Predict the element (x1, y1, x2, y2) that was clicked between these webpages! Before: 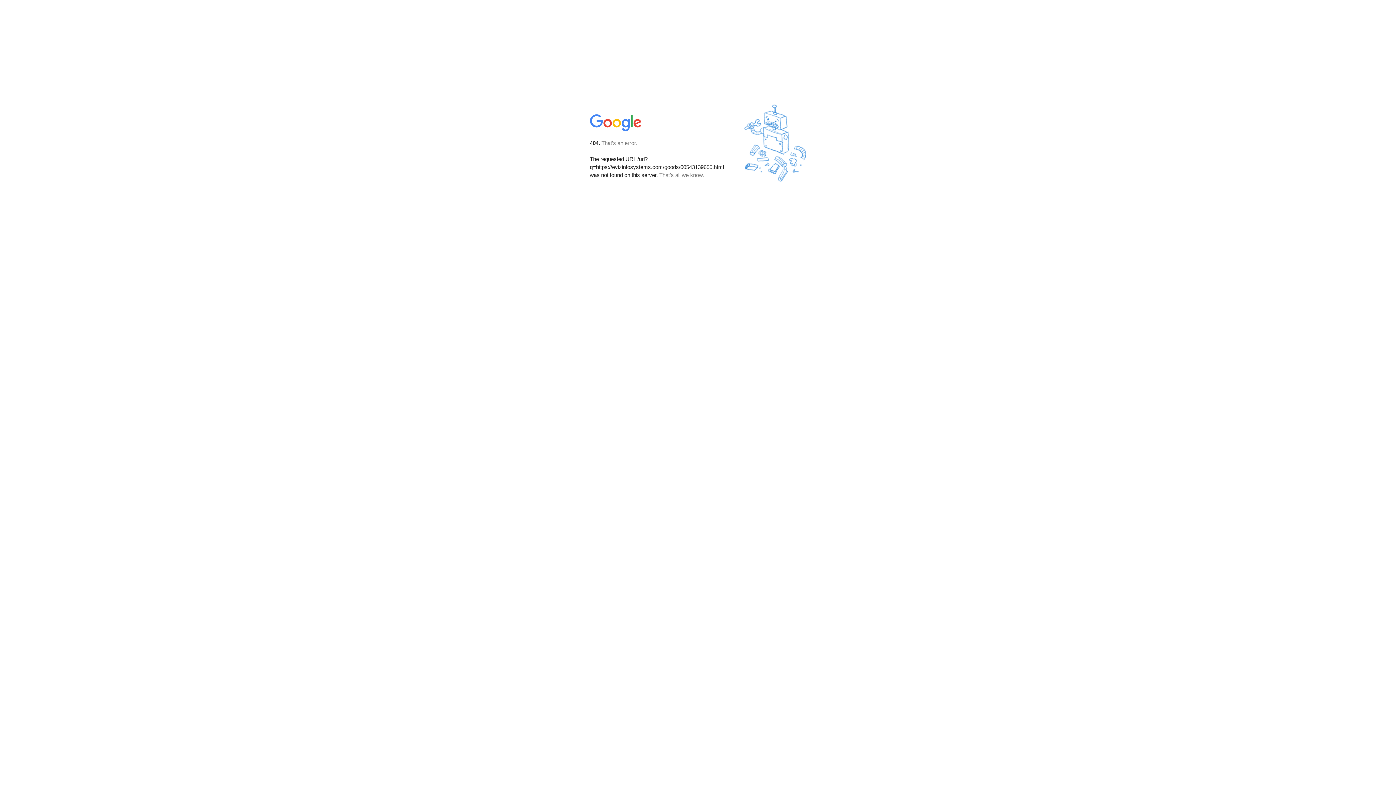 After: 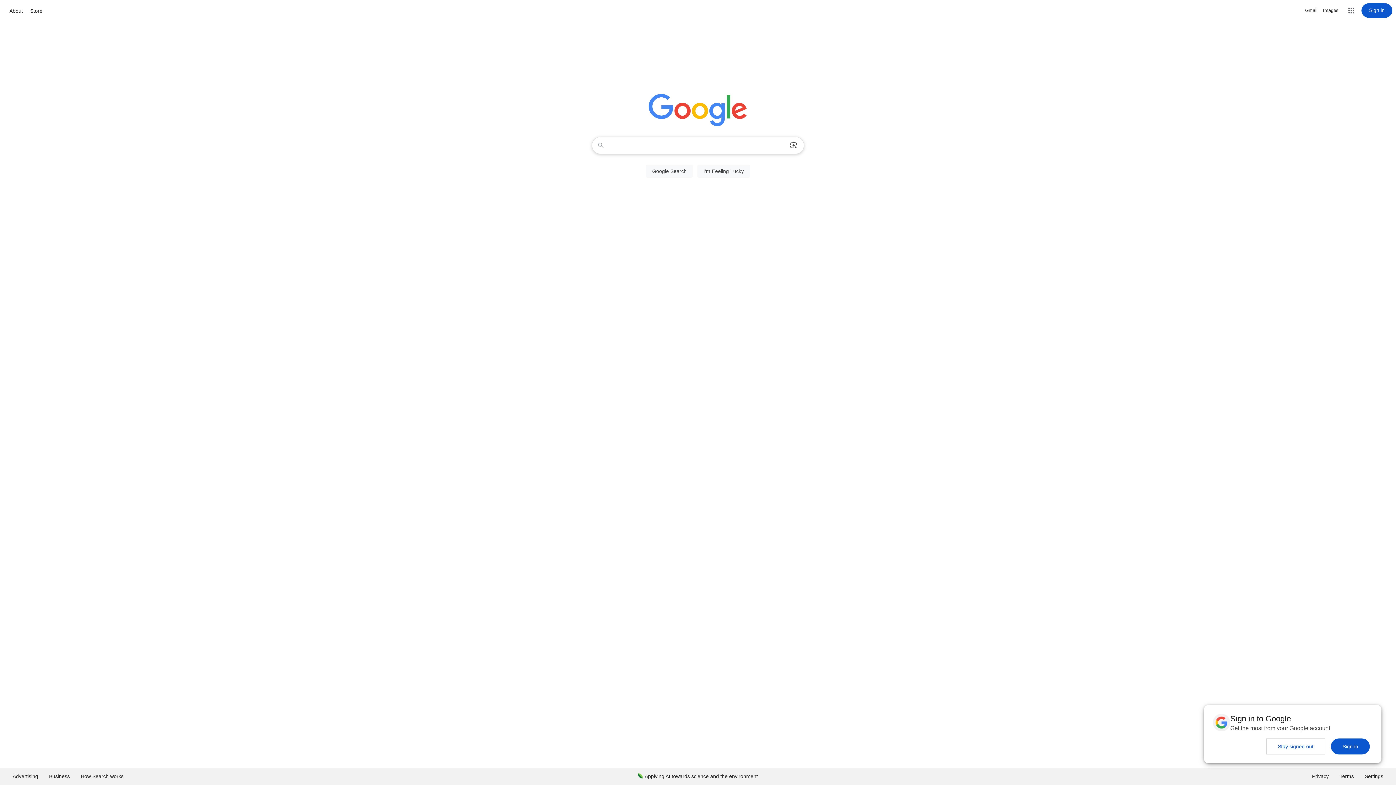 Action: bbox: (590, 127, 642, 134)